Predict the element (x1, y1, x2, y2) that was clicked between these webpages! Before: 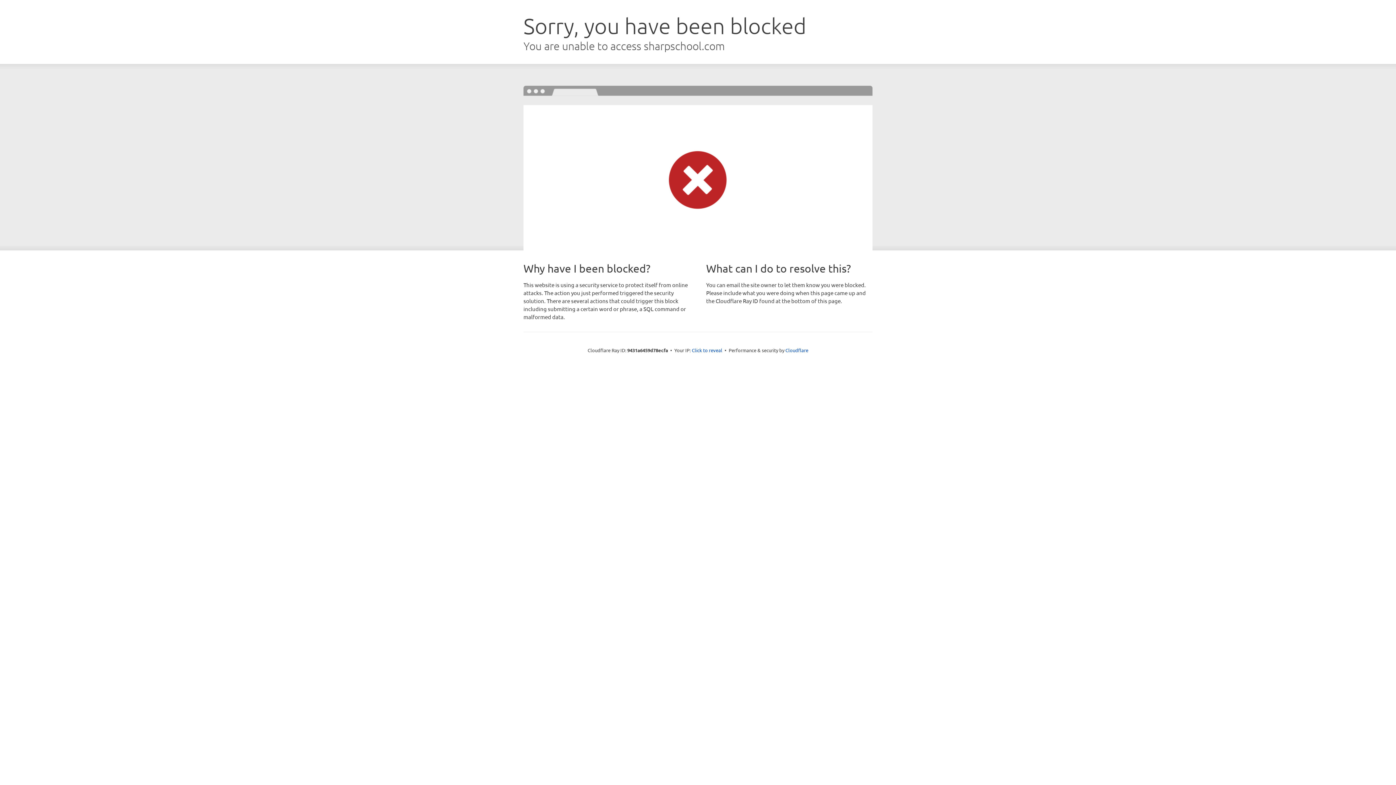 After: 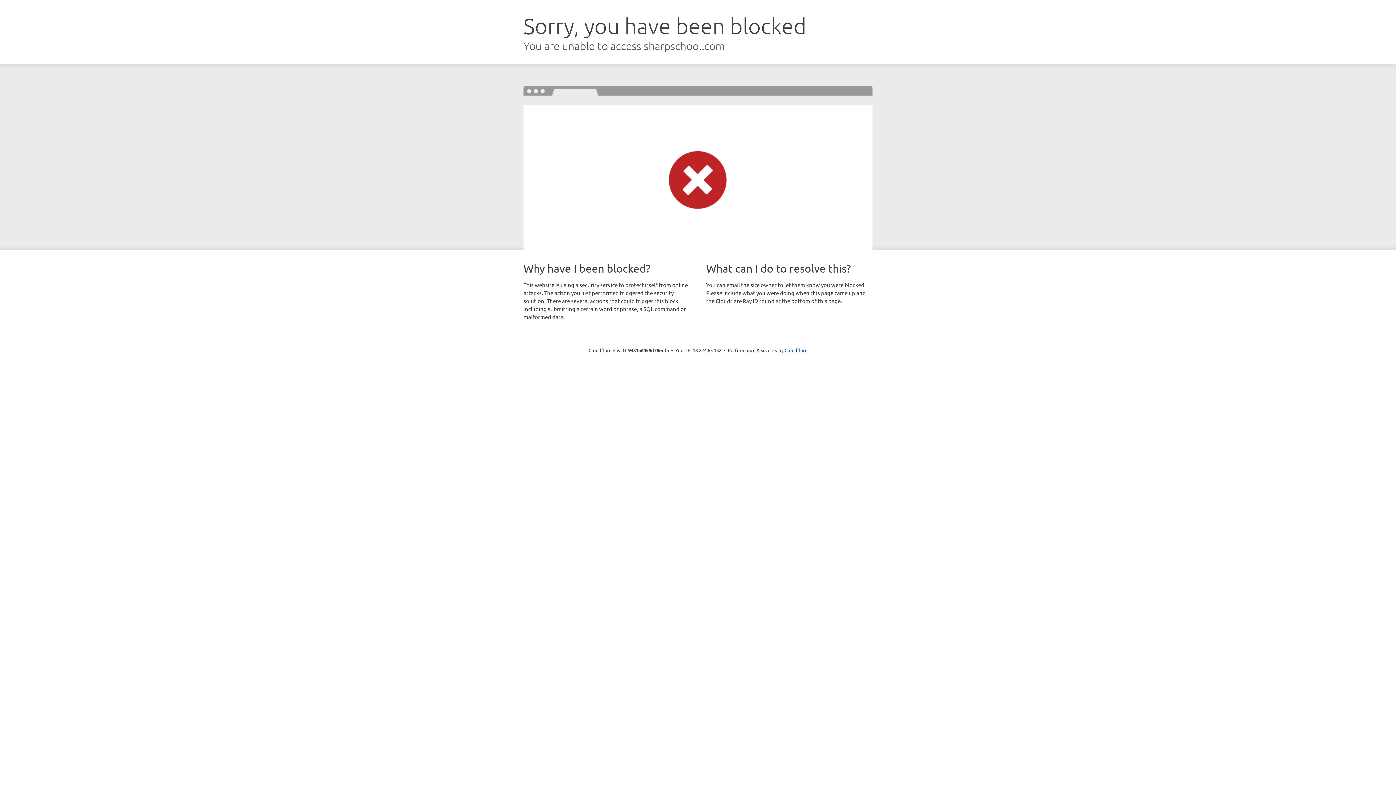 Action: bbox: (692, 346, 722, 353) label: Click to reveal